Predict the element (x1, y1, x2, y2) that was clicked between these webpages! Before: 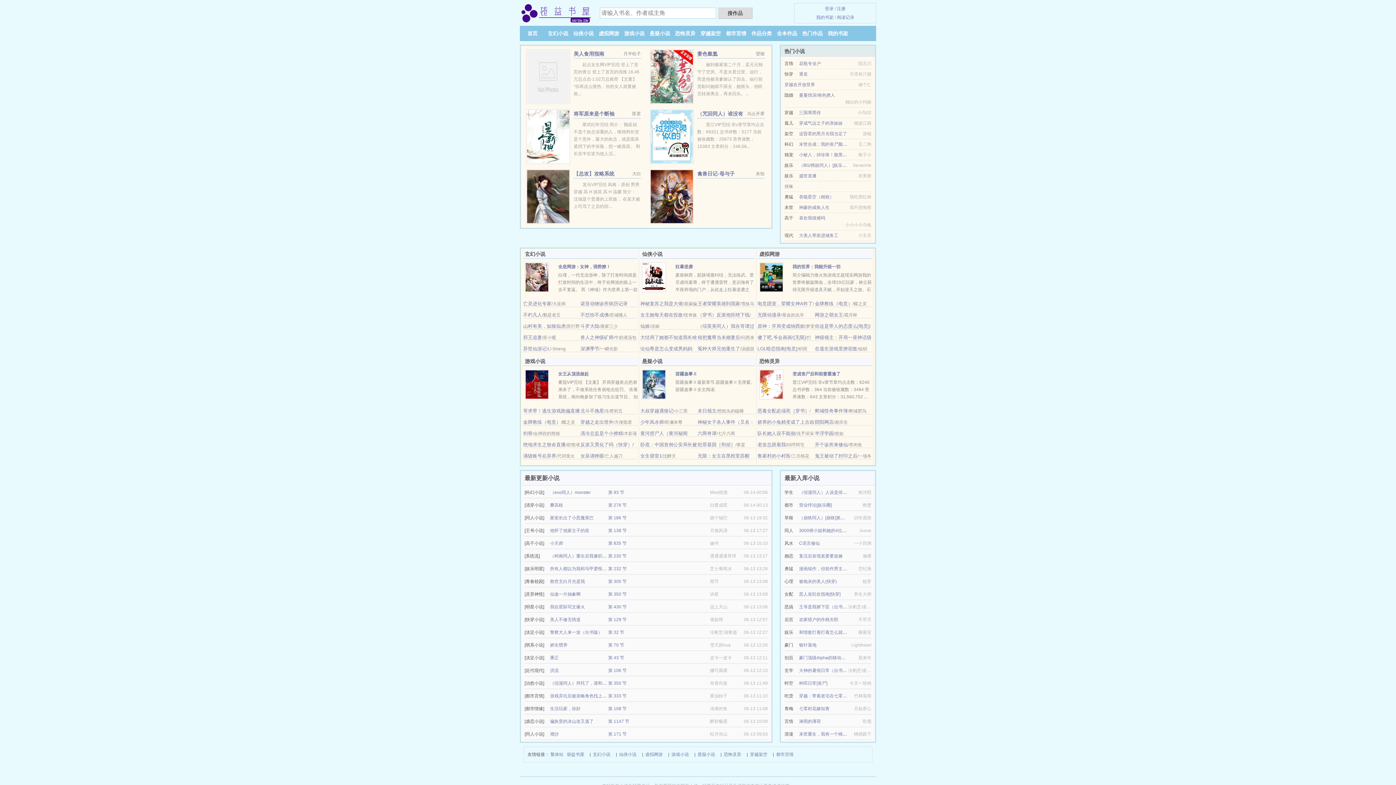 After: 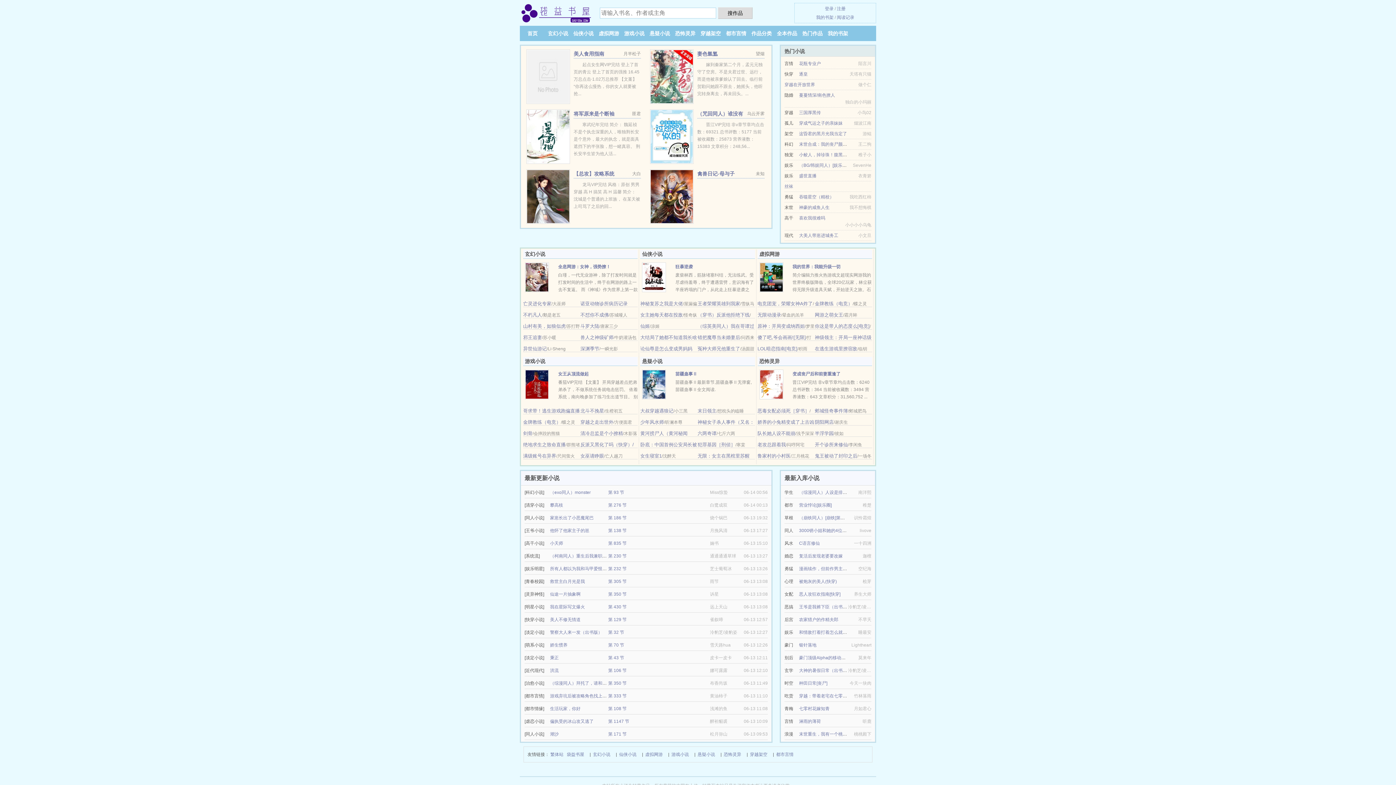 Action: bbox: (520, 11, 592, 16)